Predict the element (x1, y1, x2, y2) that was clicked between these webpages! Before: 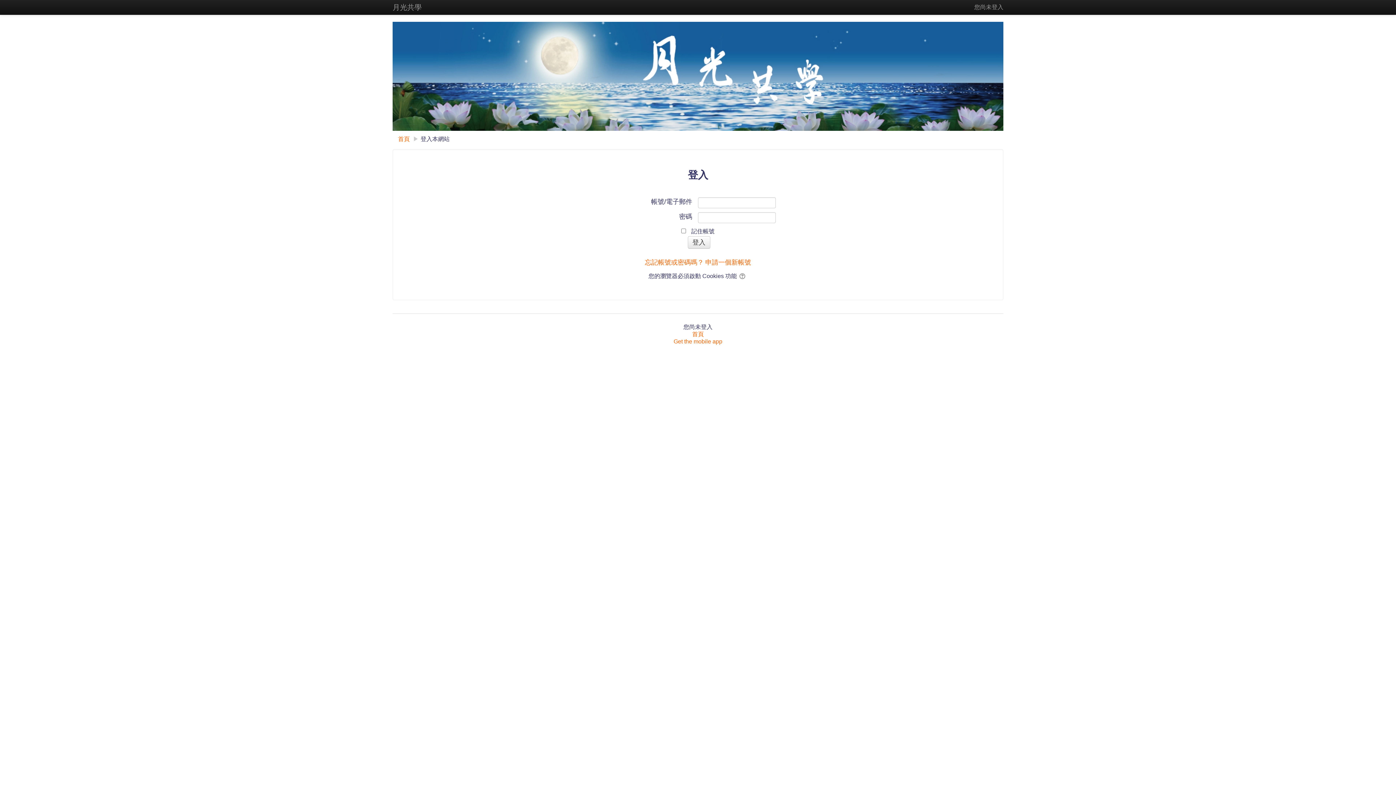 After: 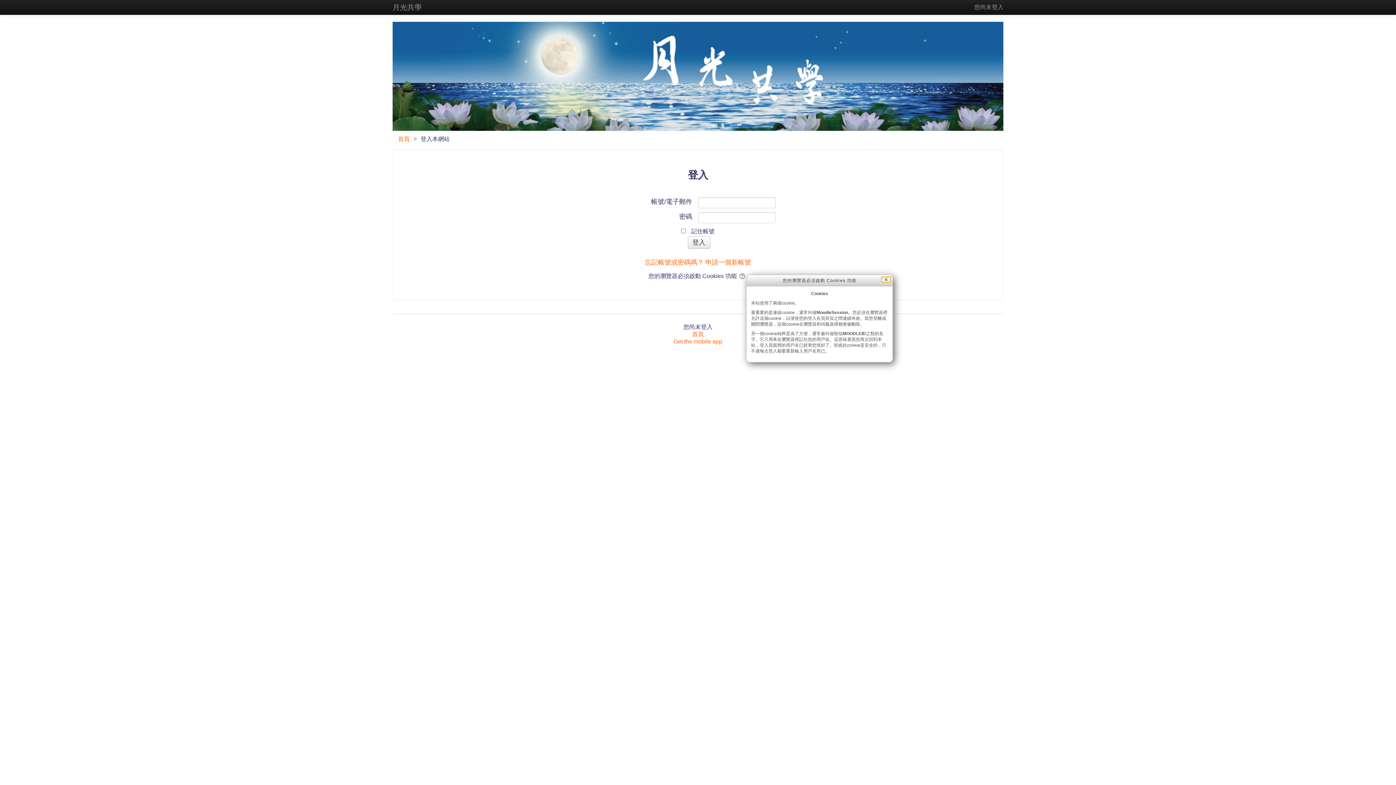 Action: bbox: (738, 273, 747, 279)